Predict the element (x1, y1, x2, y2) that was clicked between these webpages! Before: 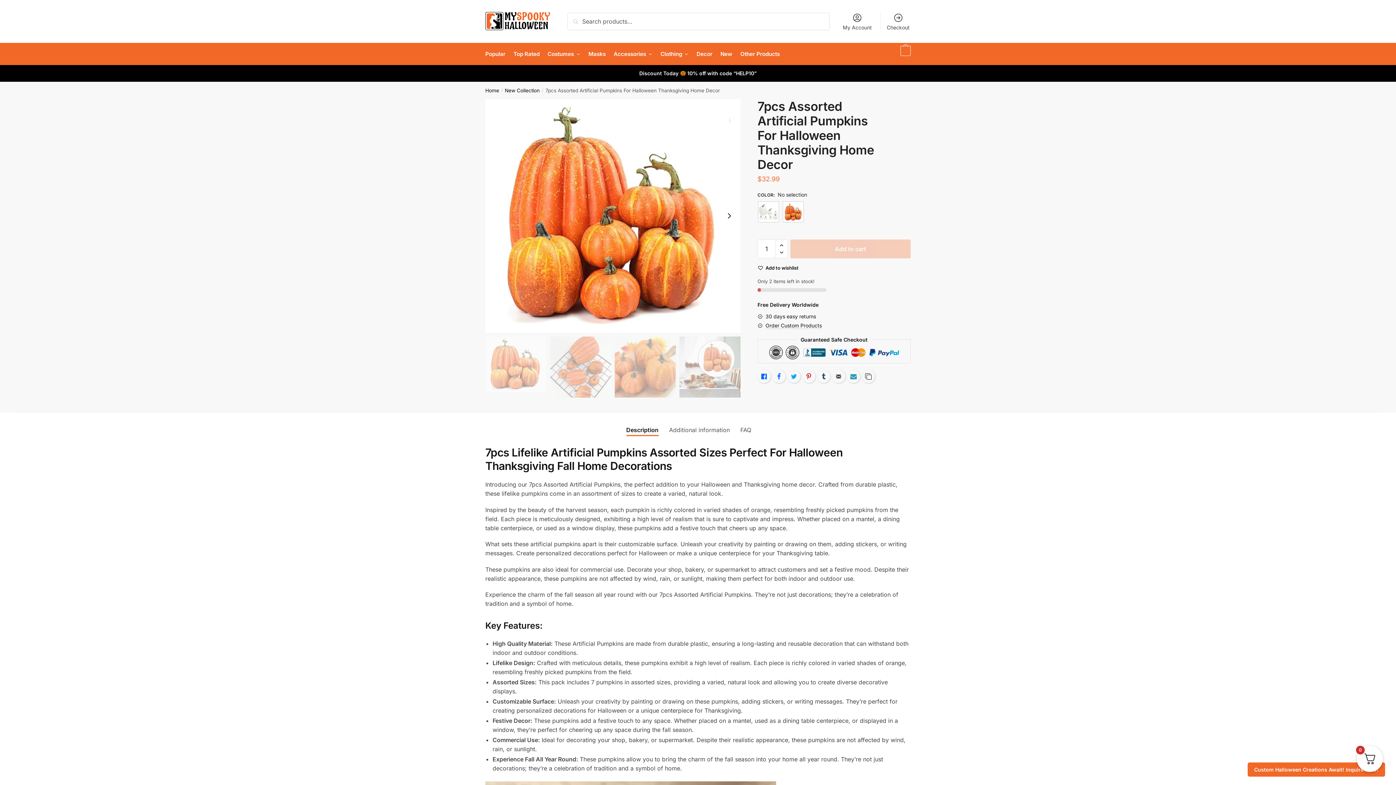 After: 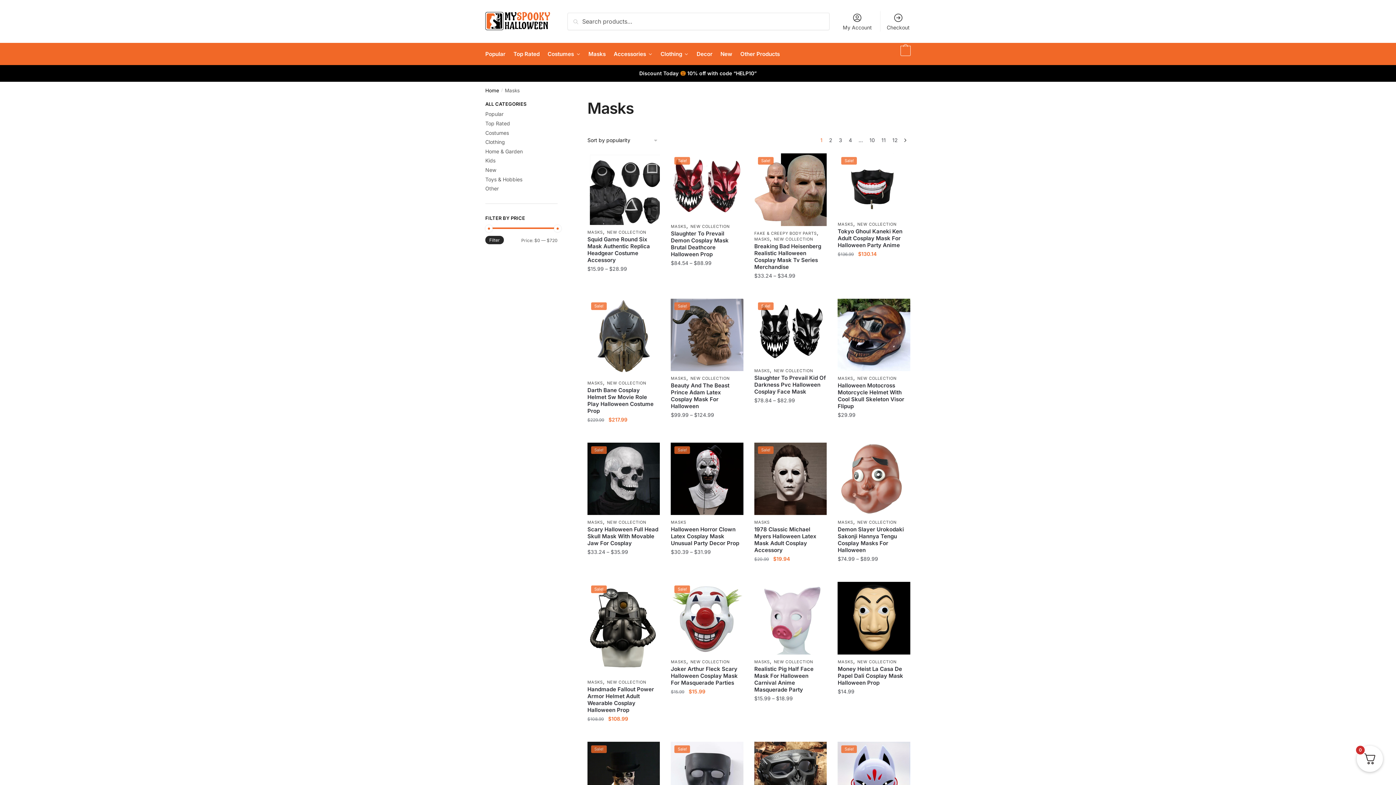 Action: bbox: (585, 43, 608, 65) label: Masks